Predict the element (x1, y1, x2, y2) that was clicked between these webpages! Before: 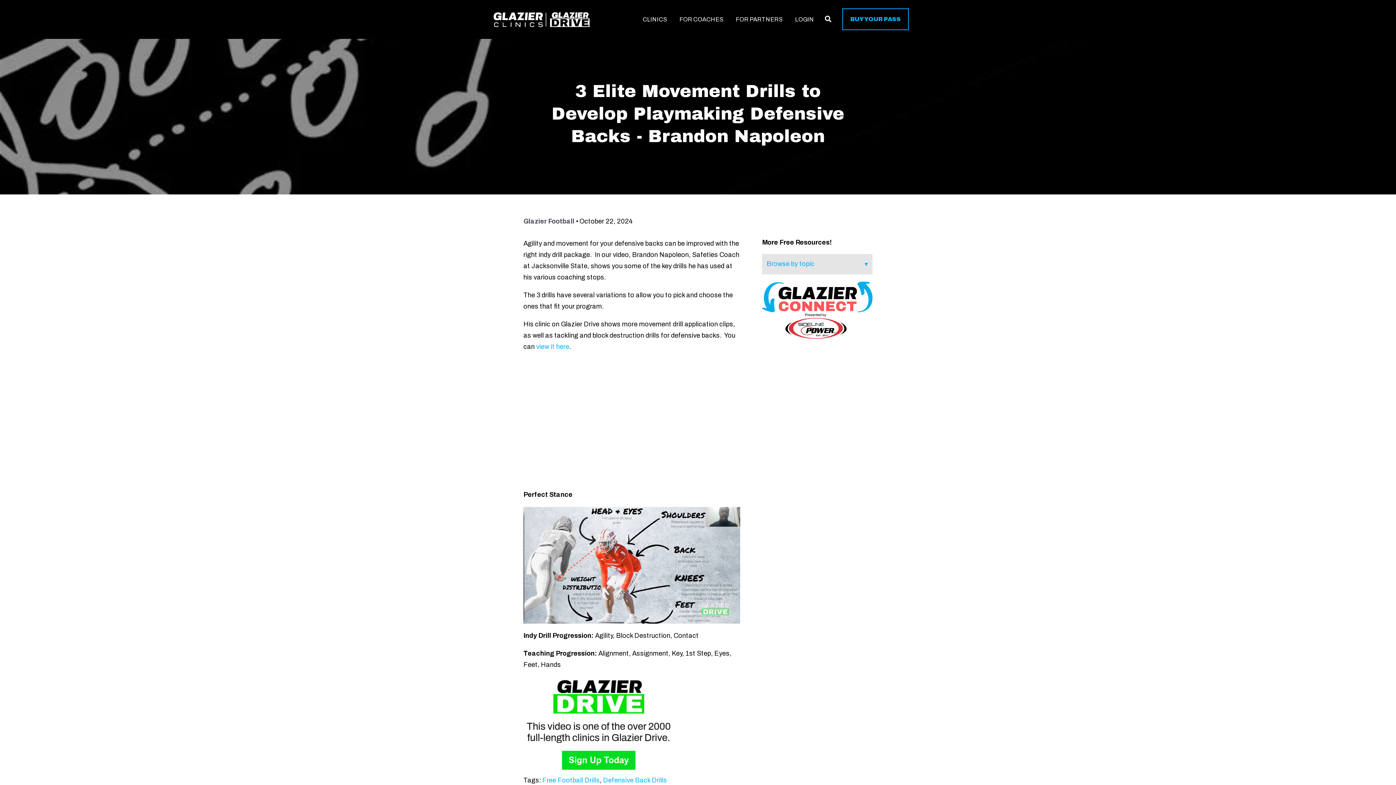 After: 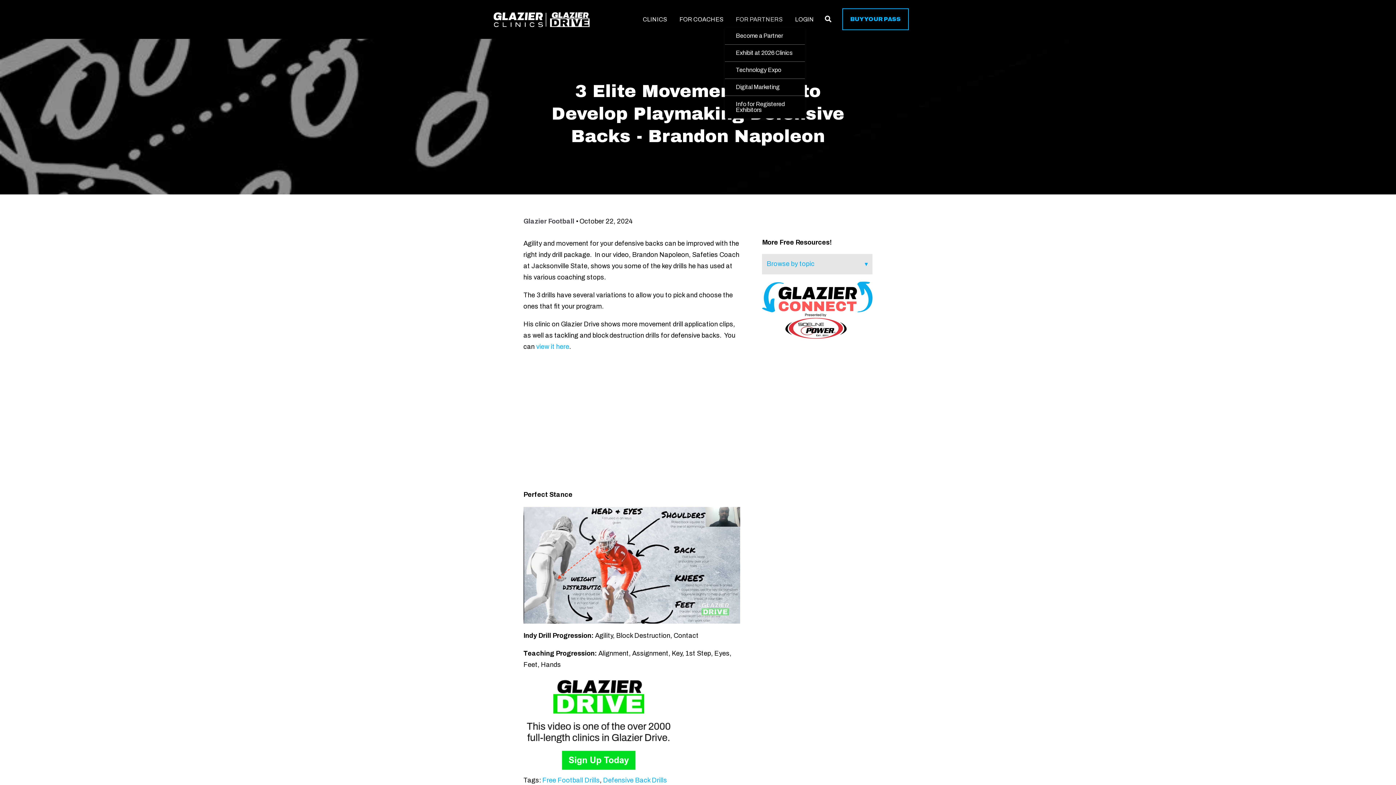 Action: label: FOR PARTNERS bbox: (736, 10, 782, 27)